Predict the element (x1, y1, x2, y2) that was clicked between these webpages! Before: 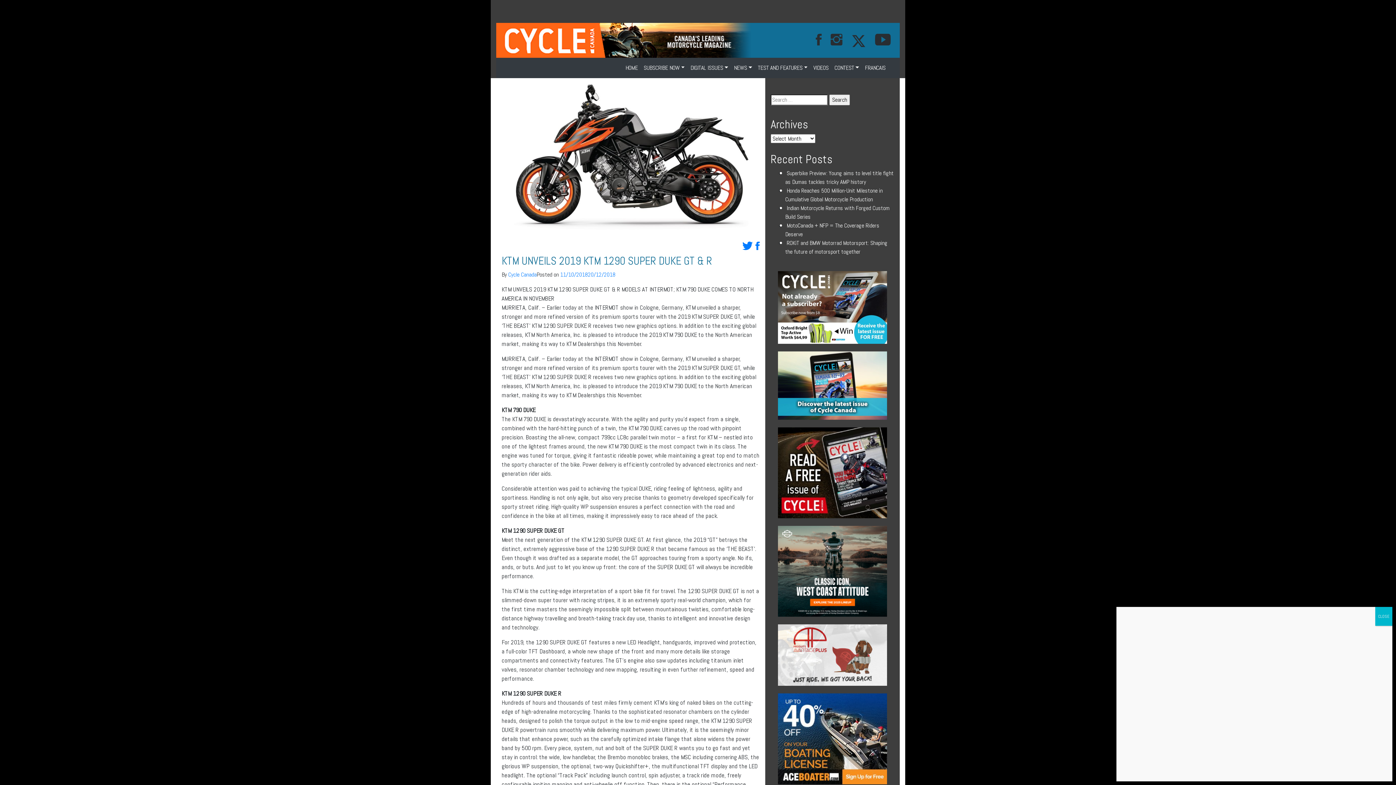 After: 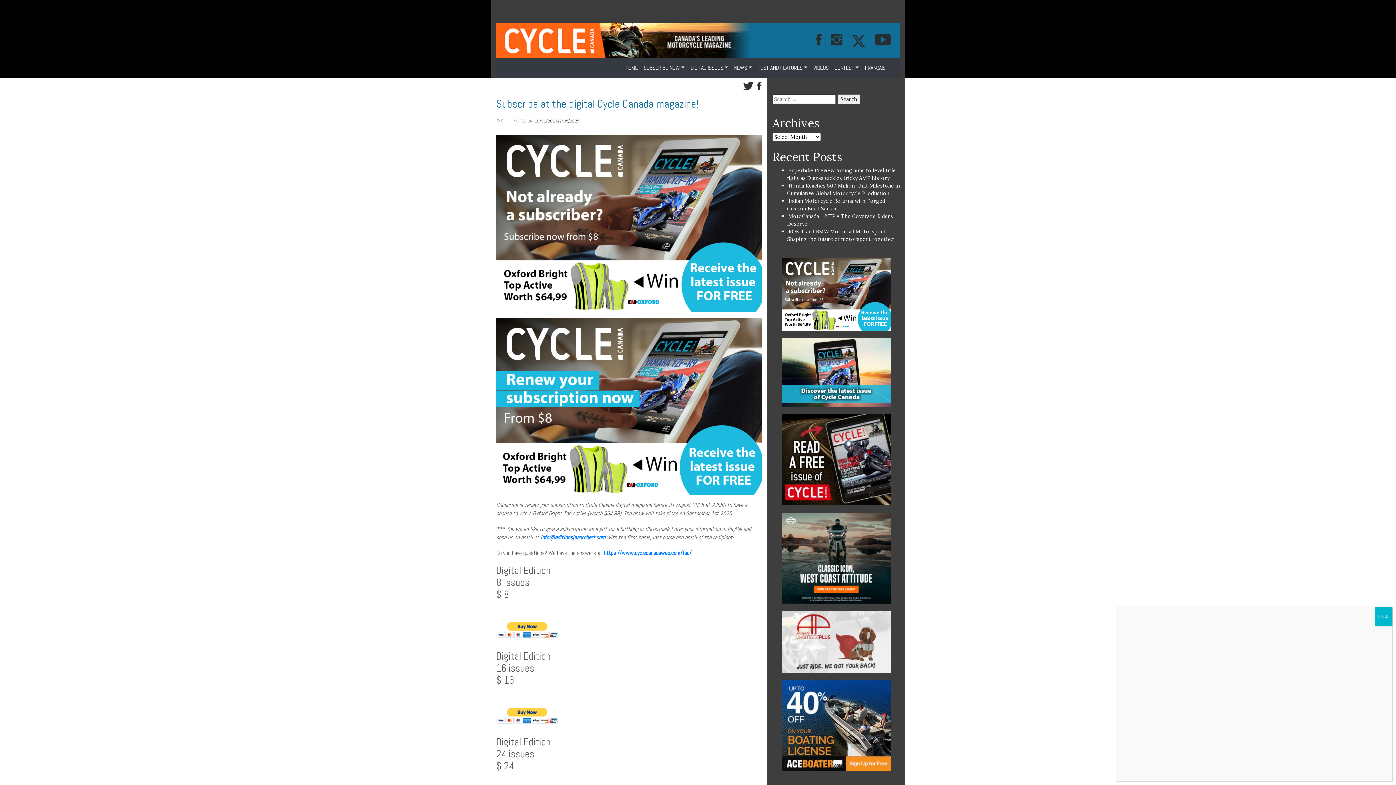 Action: bbox: (778, 302, 887, 310)